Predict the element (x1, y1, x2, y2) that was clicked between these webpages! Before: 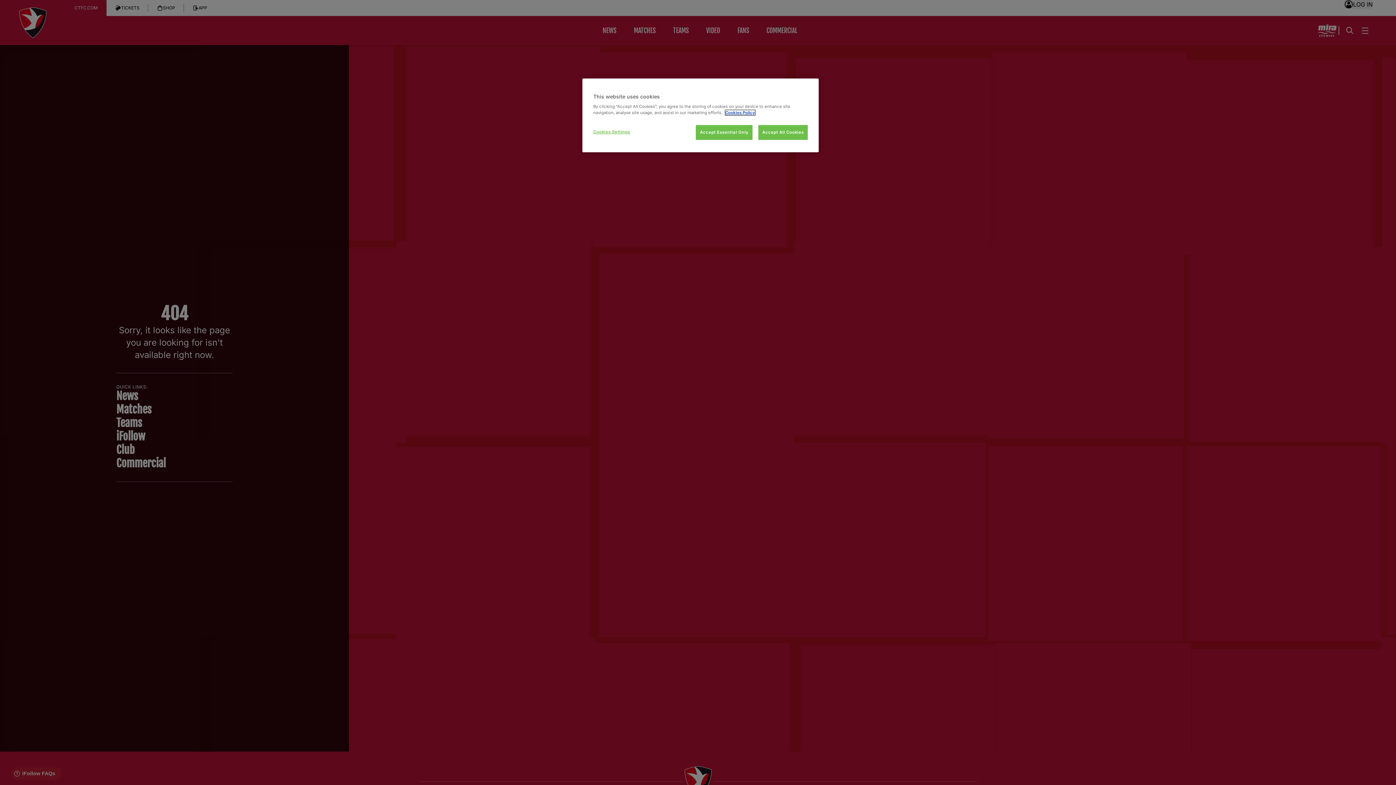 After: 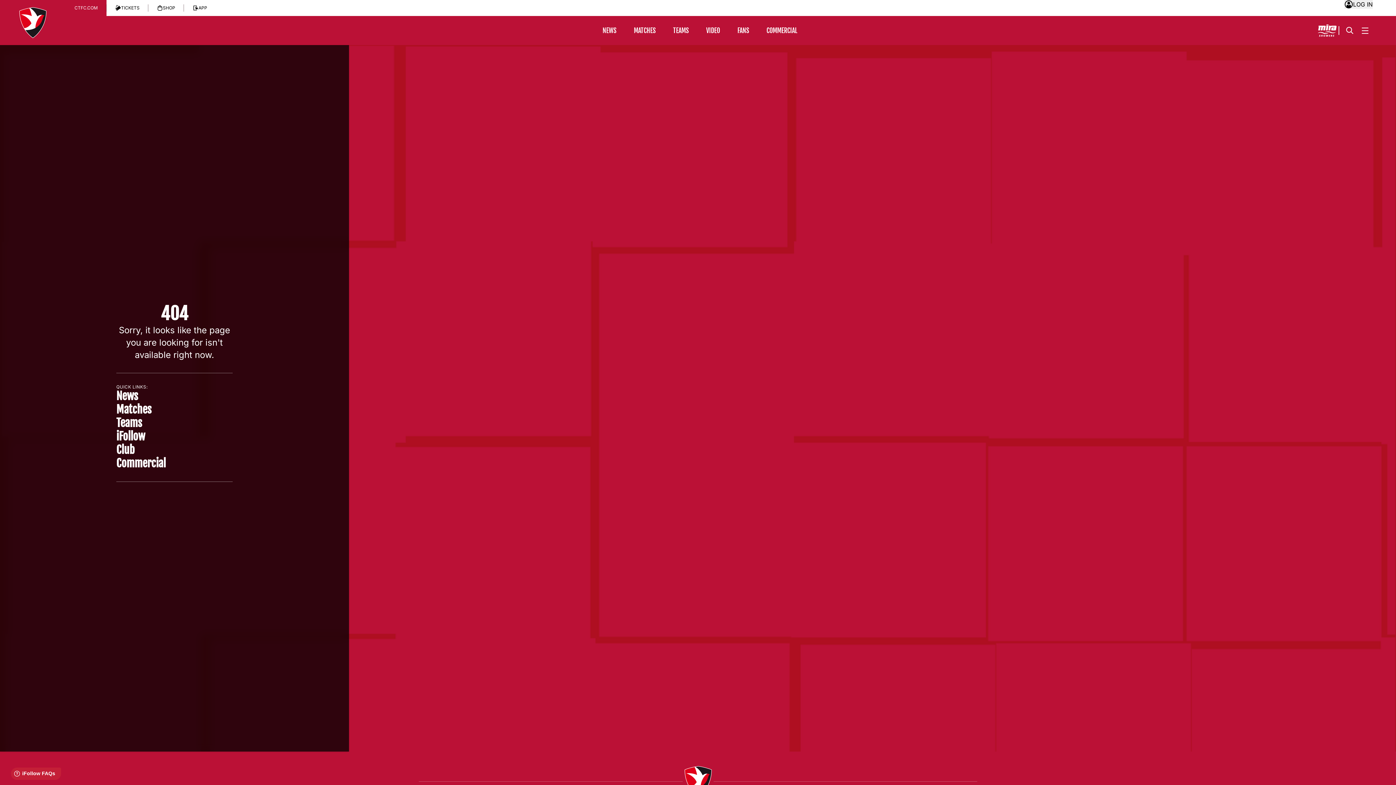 Action: label: Accept All Cookies bbox: (758, 125, 808, 140)